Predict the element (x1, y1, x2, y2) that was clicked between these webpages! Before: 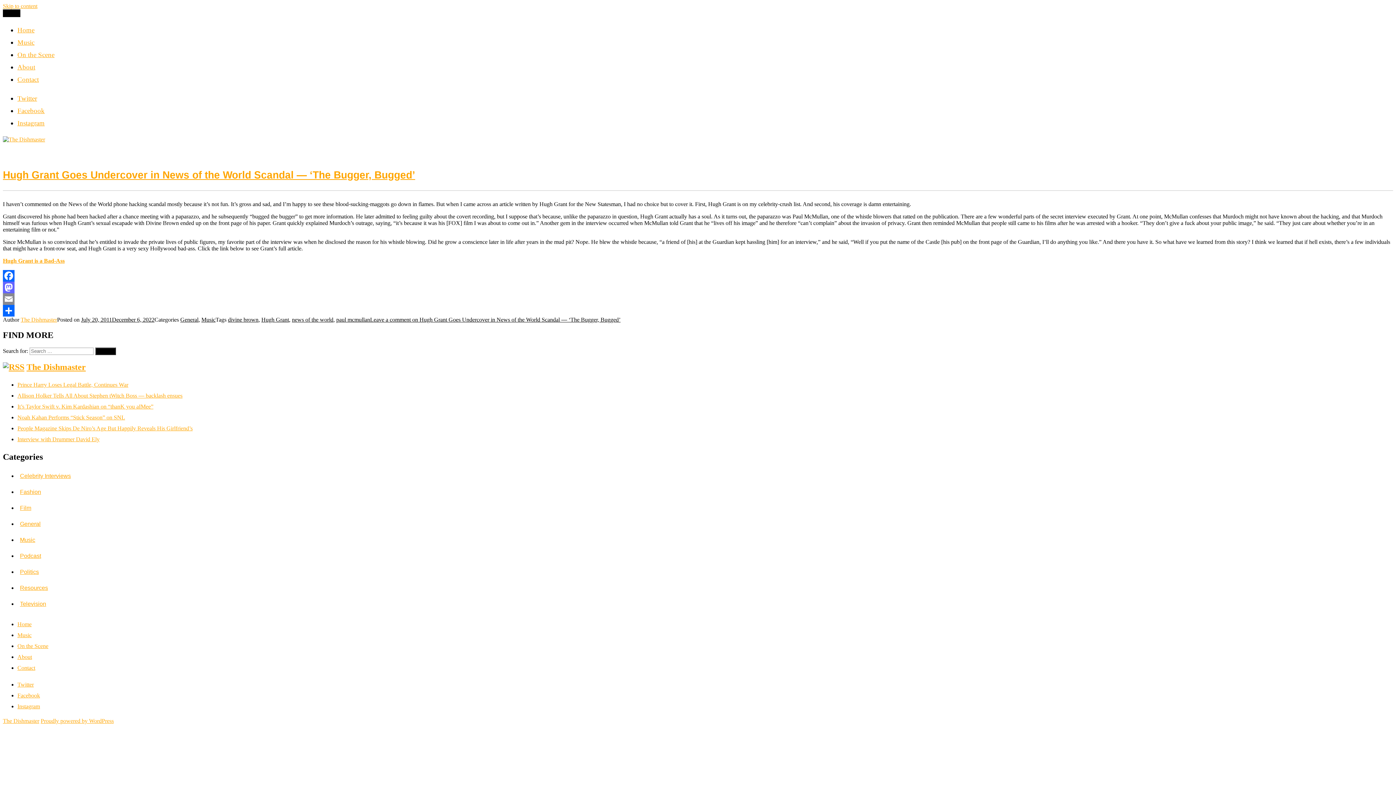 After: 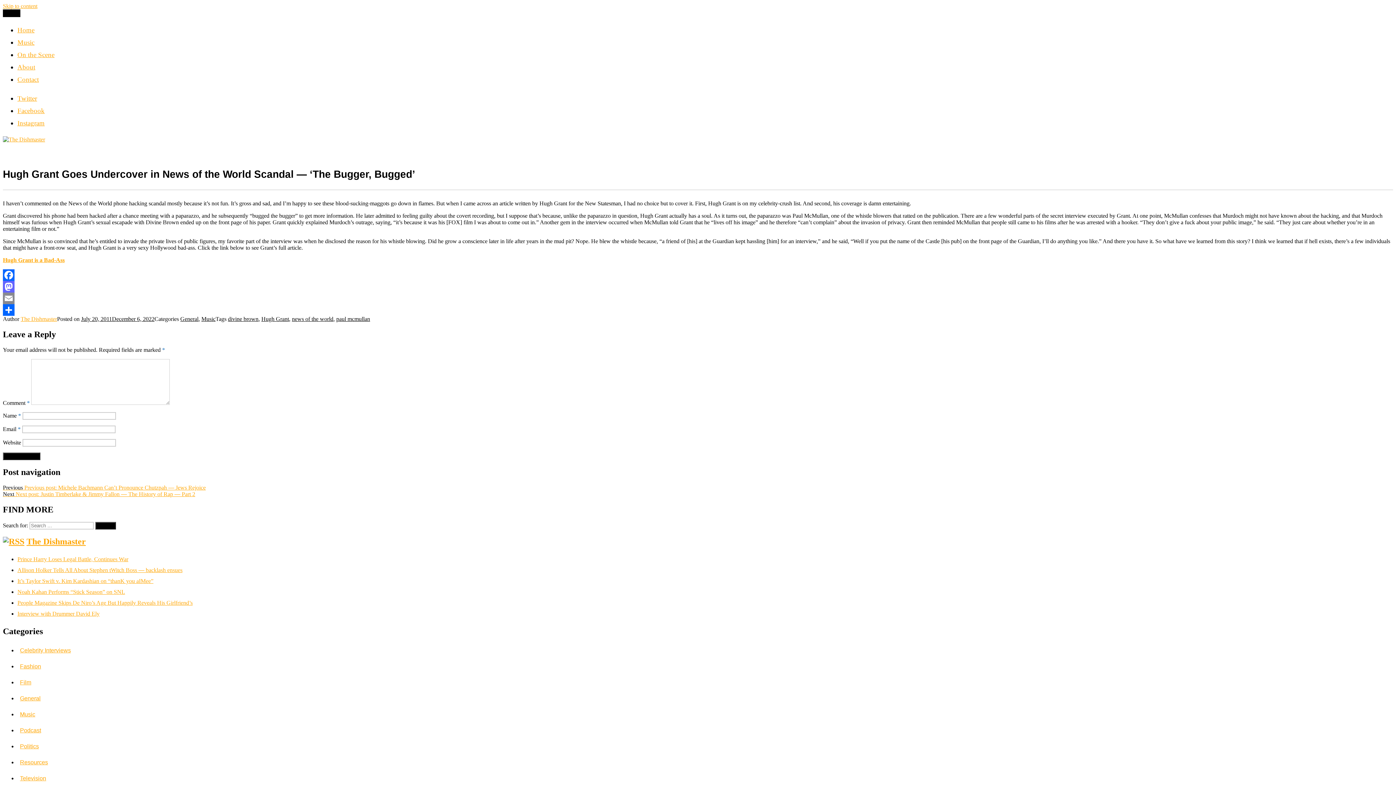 Action: bbox: (2, 169, 415, 180) label: Hugh Grant Goes Undercover in News of the World Scandal — ‘The Bugger, Bugged’